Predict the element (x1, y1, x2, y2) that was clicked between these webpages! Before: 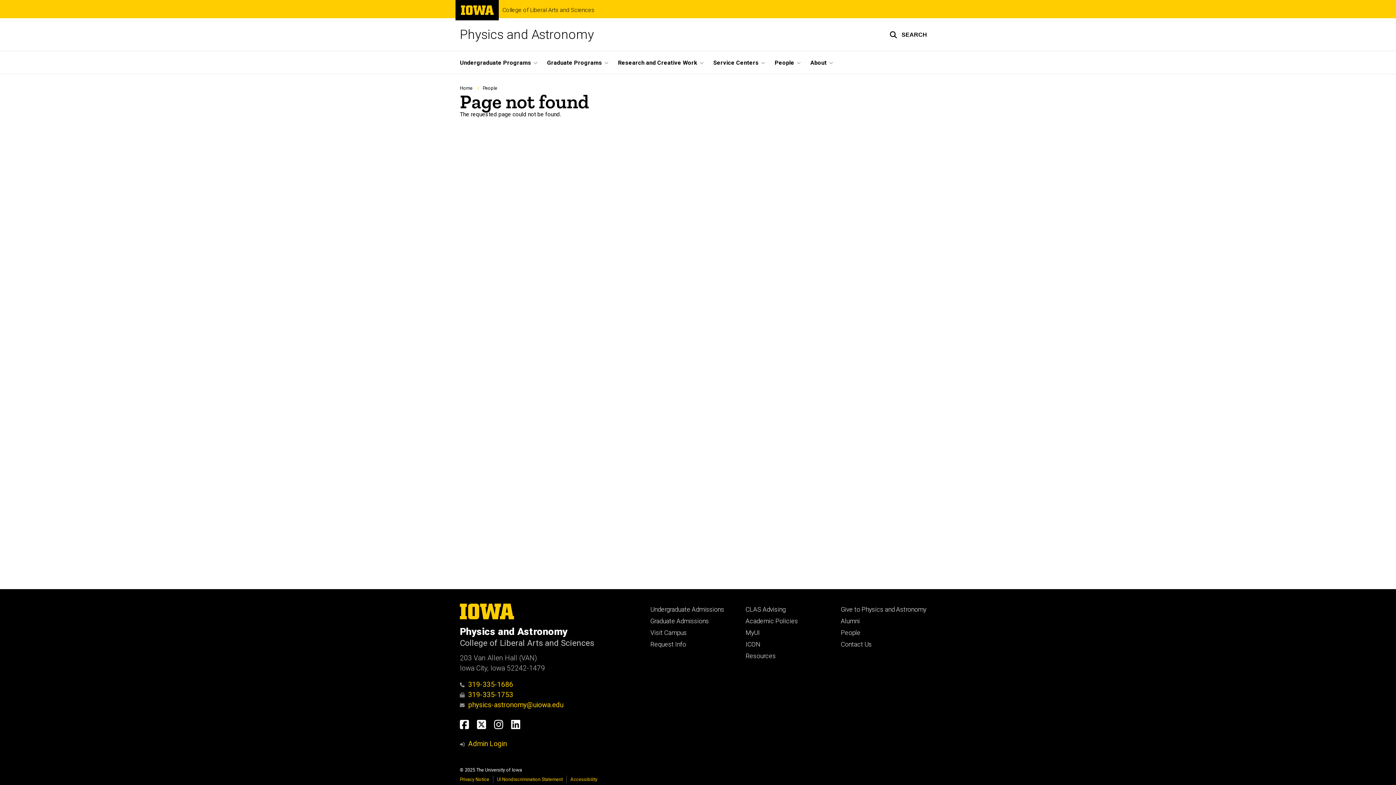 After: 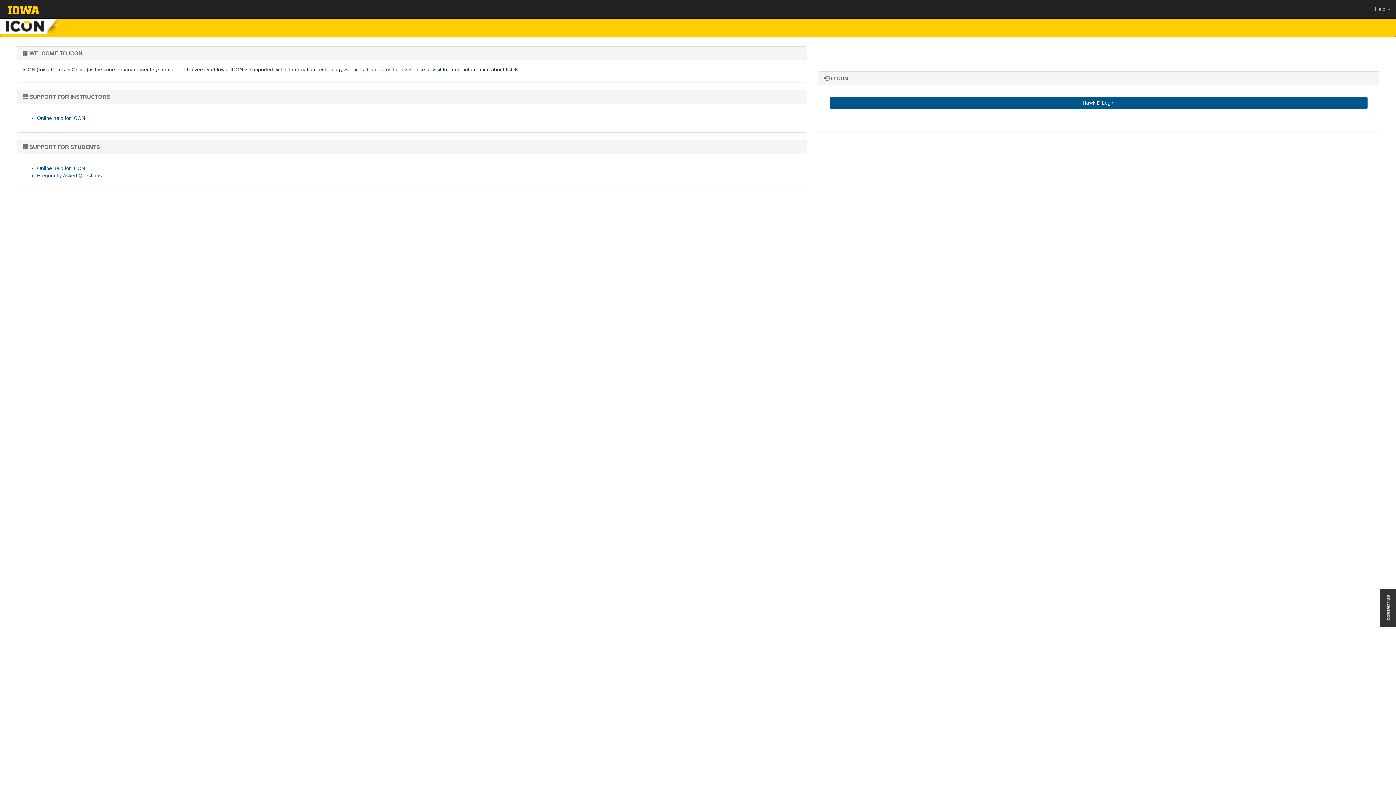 Action: label: ICON bbox: (745, 641, 760, 648)